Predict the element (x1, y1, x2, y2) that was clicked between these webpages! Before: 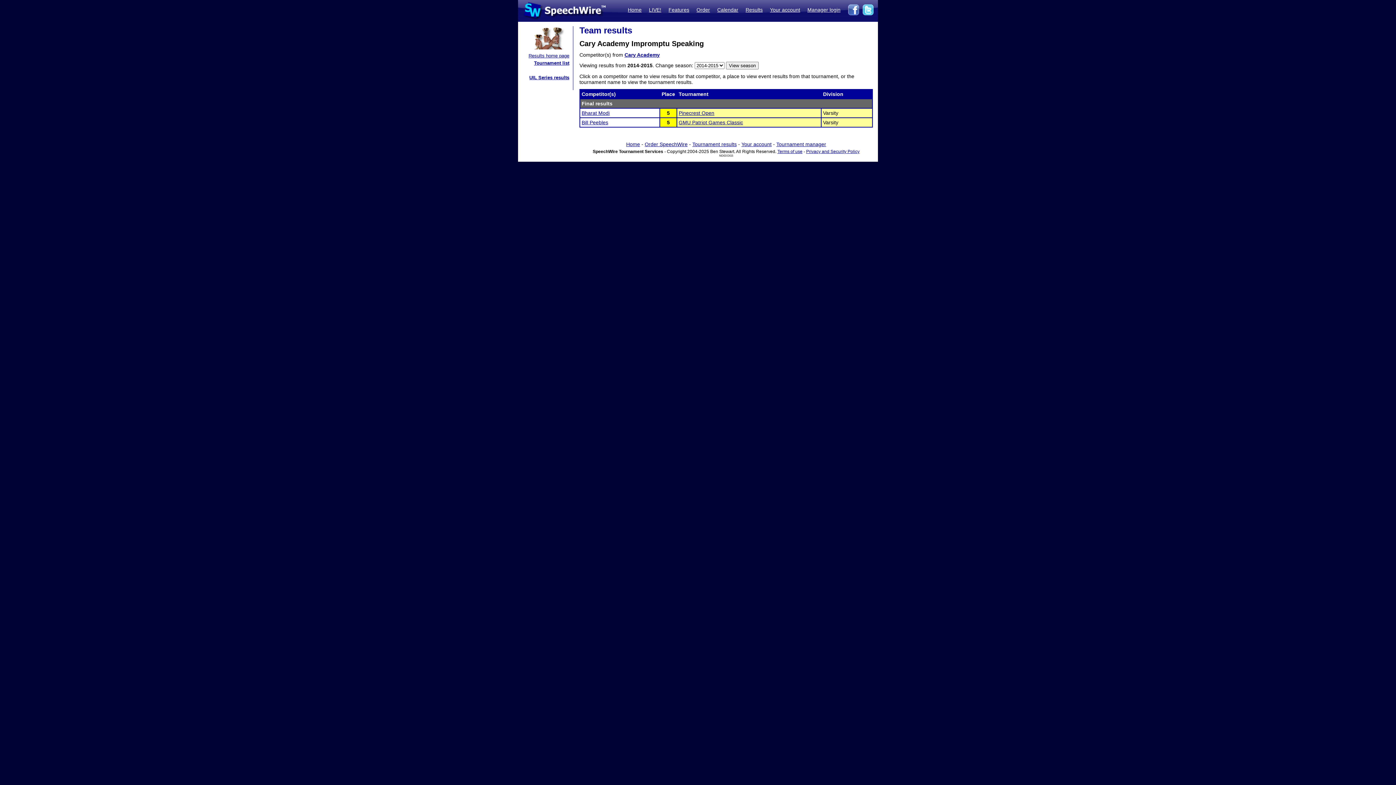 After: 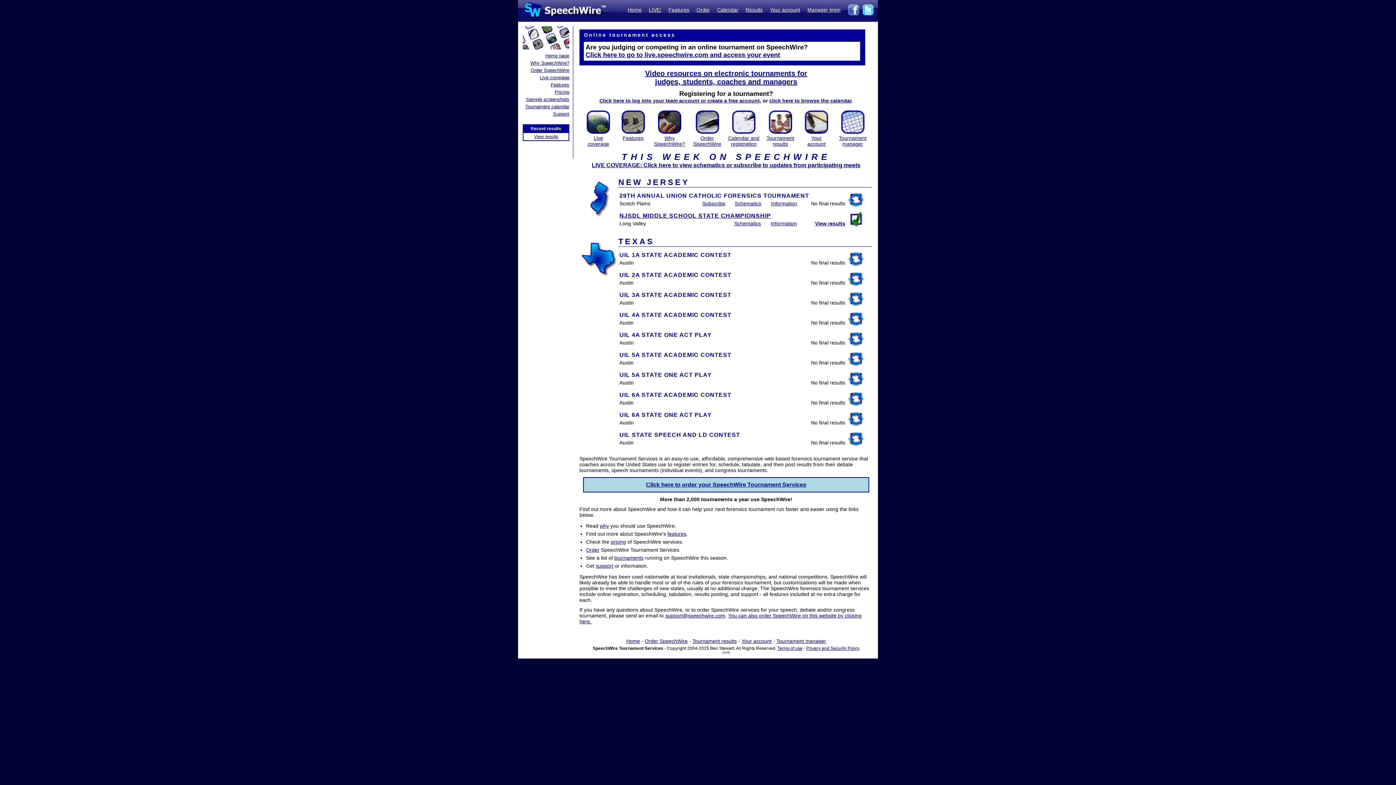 Action: label: Home bbox: (628, 6, 641, 12)